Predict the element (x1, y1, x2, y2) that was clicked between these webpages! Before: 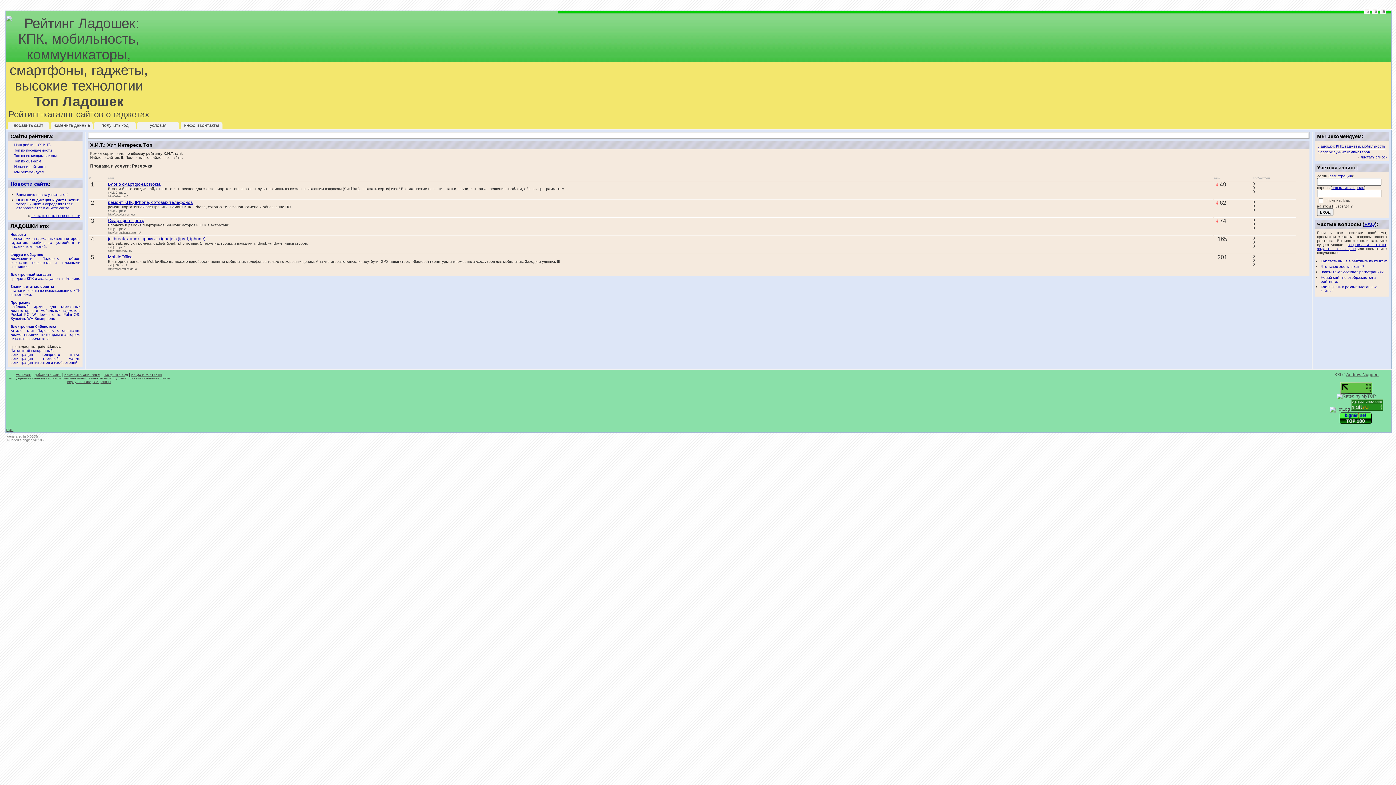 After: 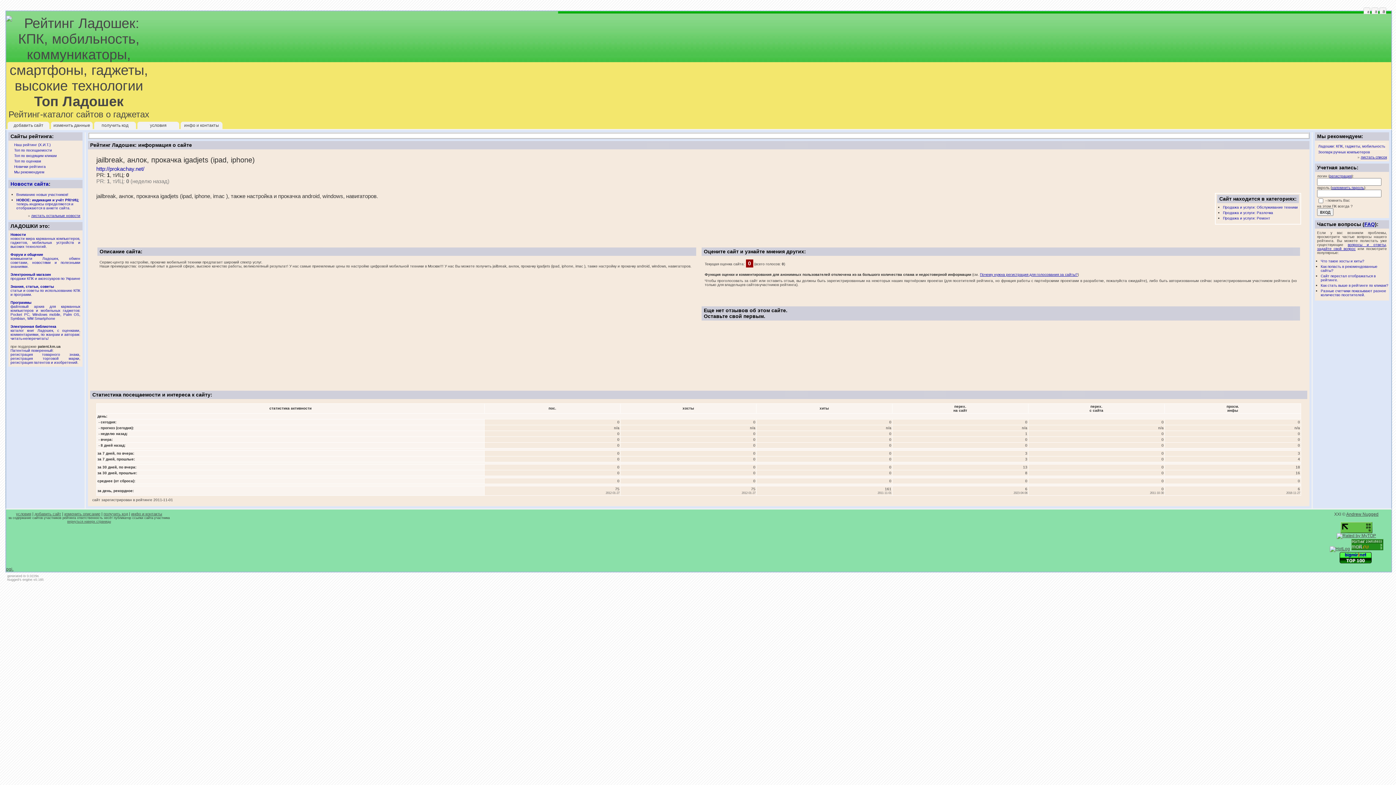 Action: label: jailbreak, анлок, прокачка igadjets (ipad, iphone) bbox: (108, 236, 205, 241)